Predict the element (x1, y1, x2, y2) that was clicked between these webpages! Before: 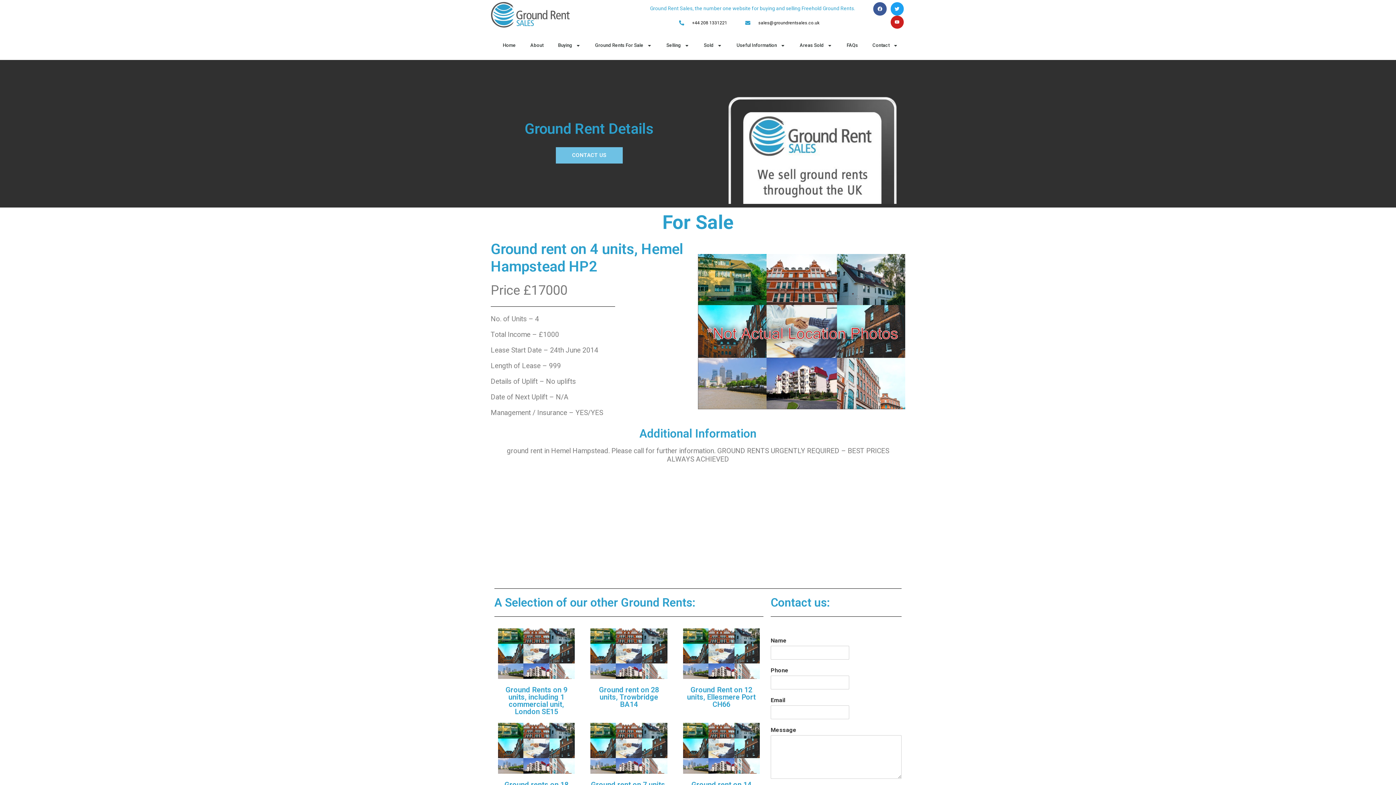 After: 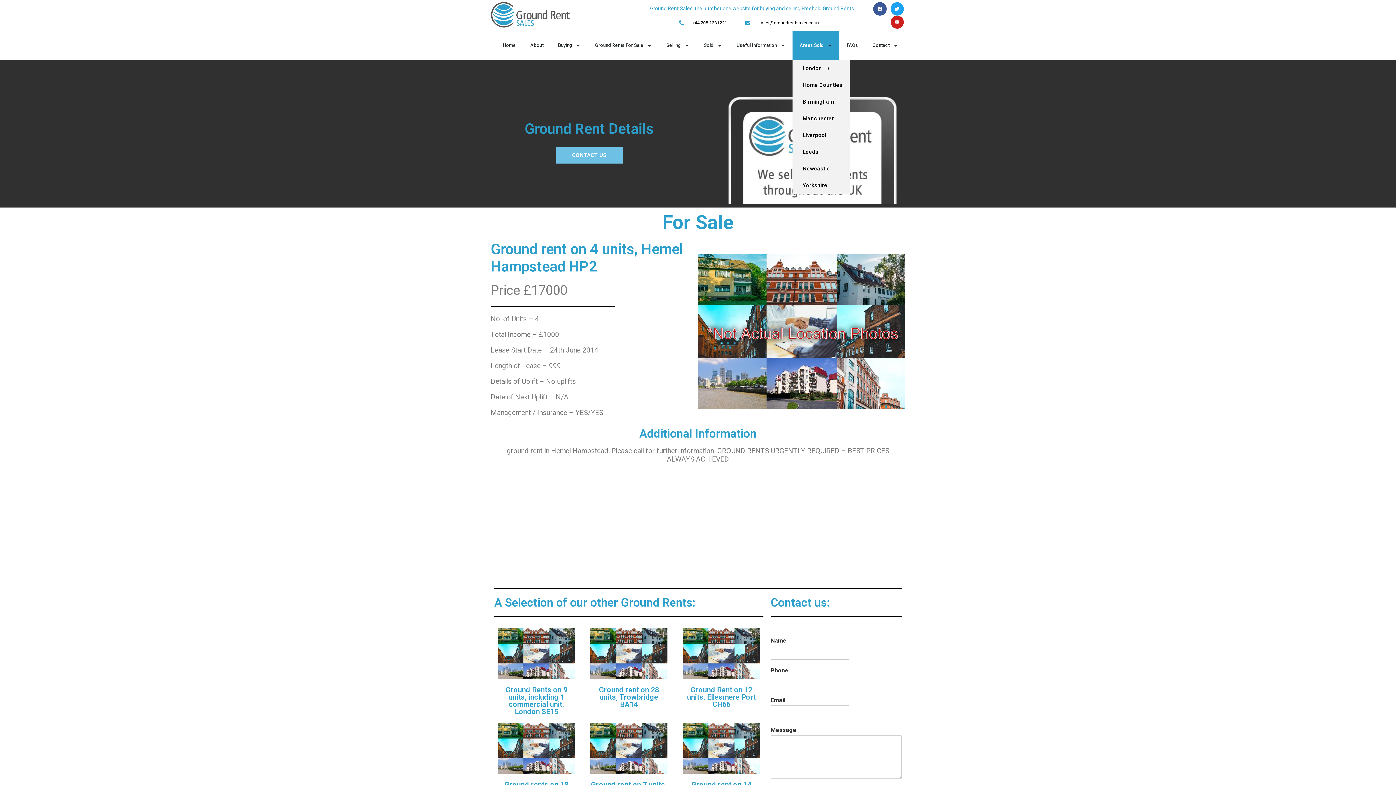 Action: bbox: (792, 30, 839, 60) label: Areas Sold